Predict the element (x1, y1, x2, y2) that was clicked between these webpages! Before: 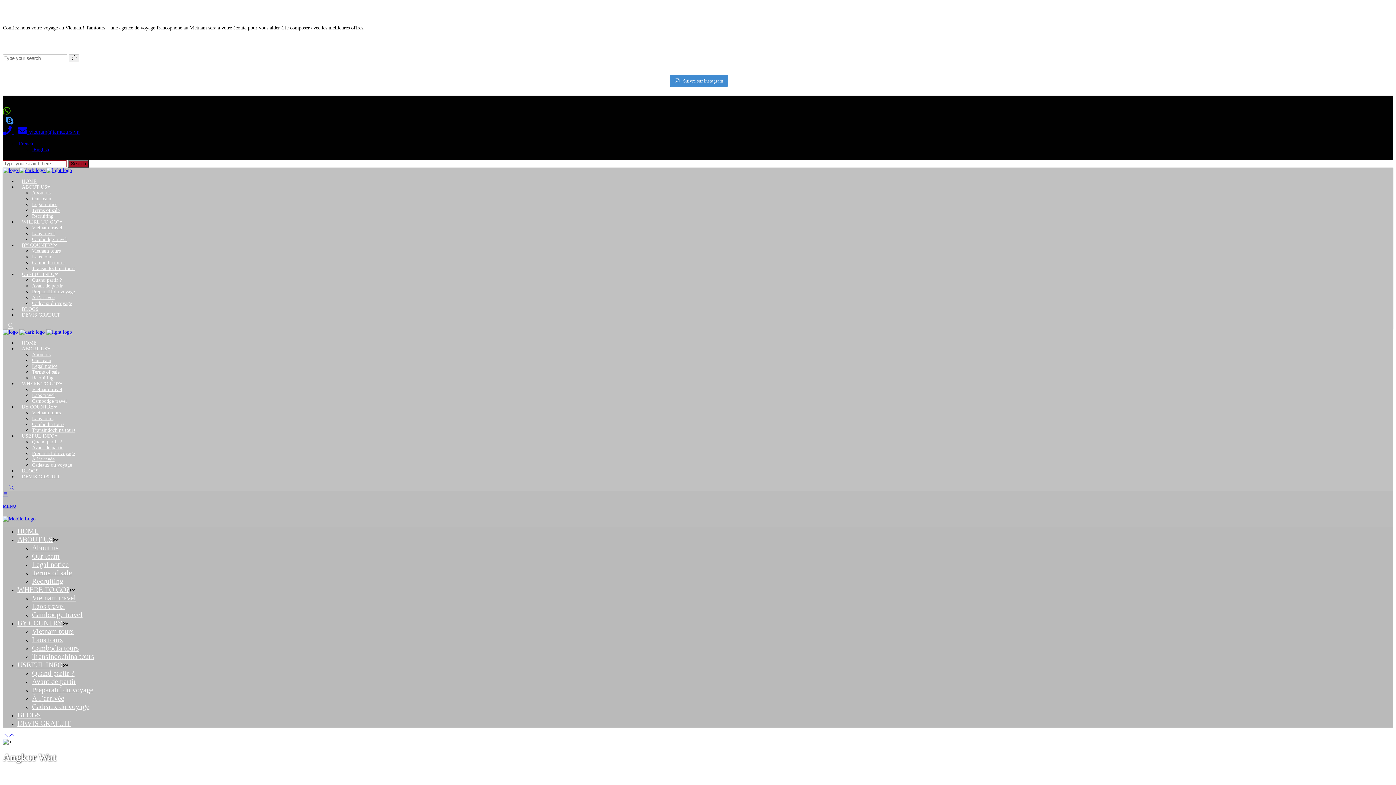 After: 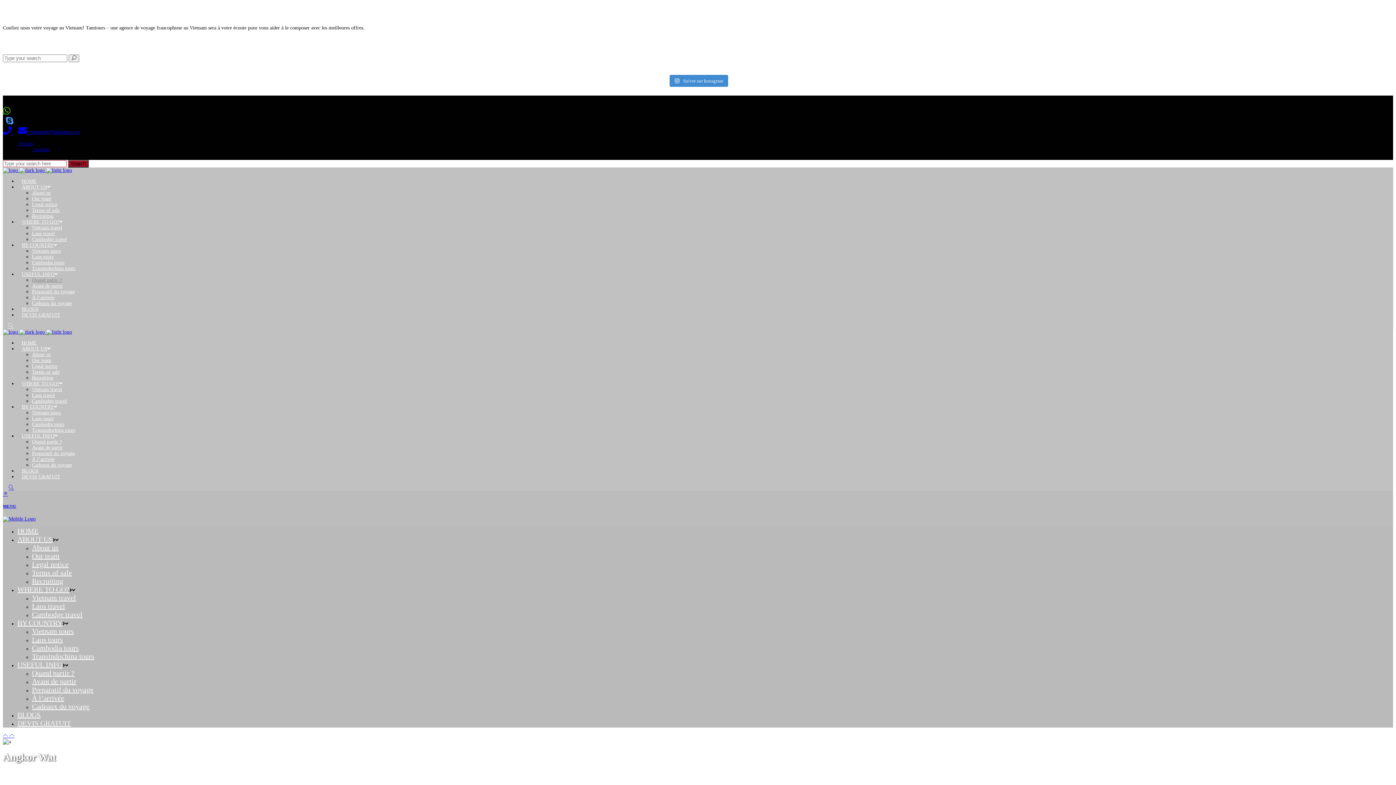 Action: bbox: (32, 277, 61, 282) label: Quand partir ?